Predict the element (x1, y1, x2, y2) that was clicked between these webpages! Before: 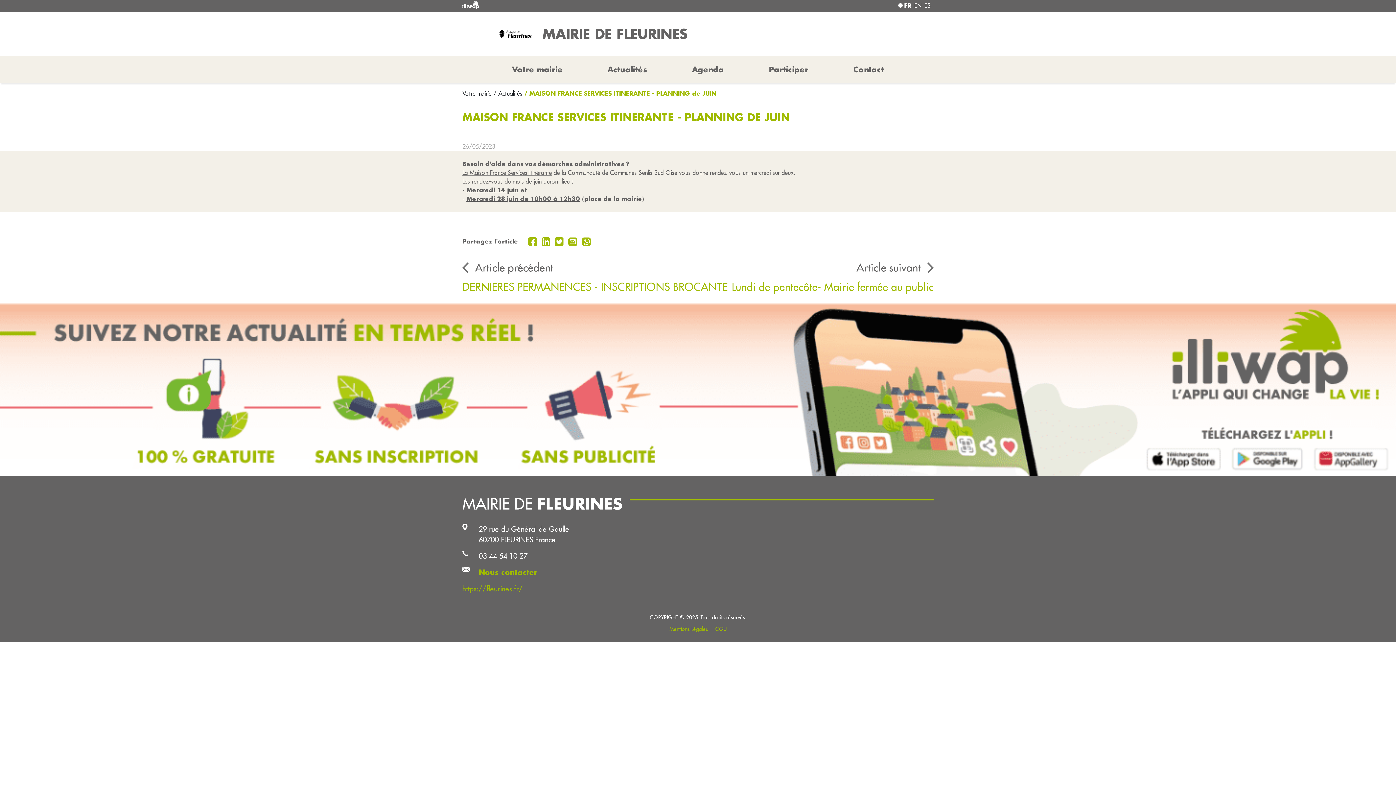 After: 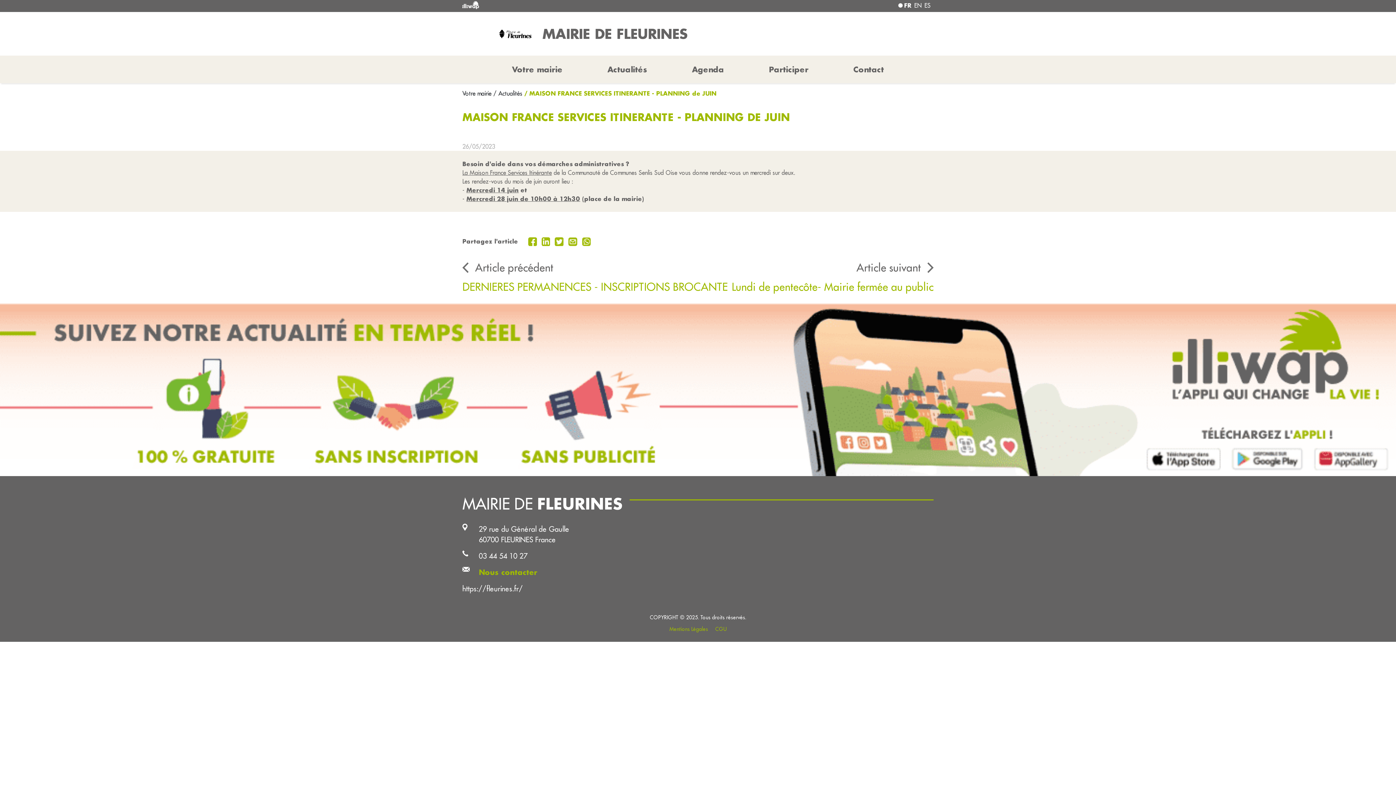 Action: bbox: (462, 584, 522, 593) label: https://fleurines.fr/